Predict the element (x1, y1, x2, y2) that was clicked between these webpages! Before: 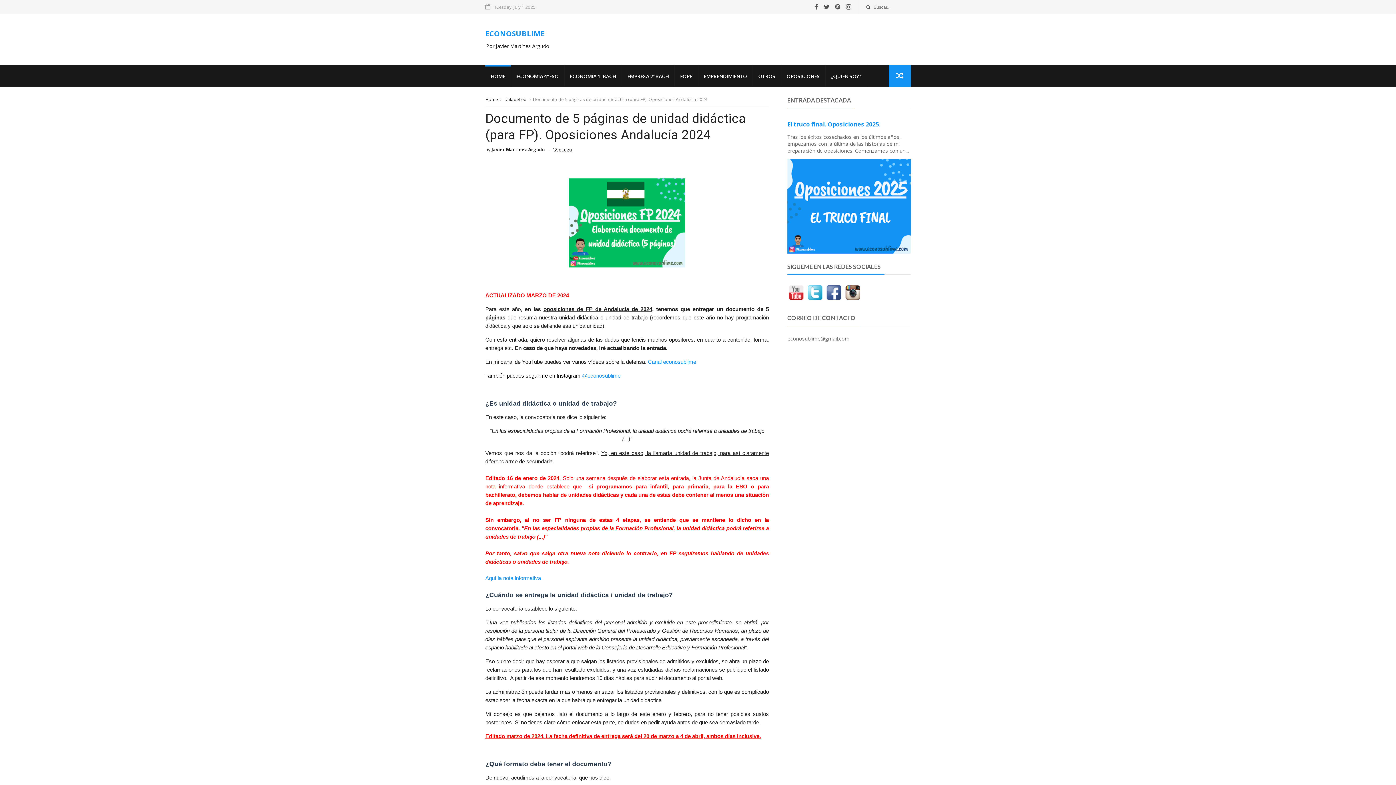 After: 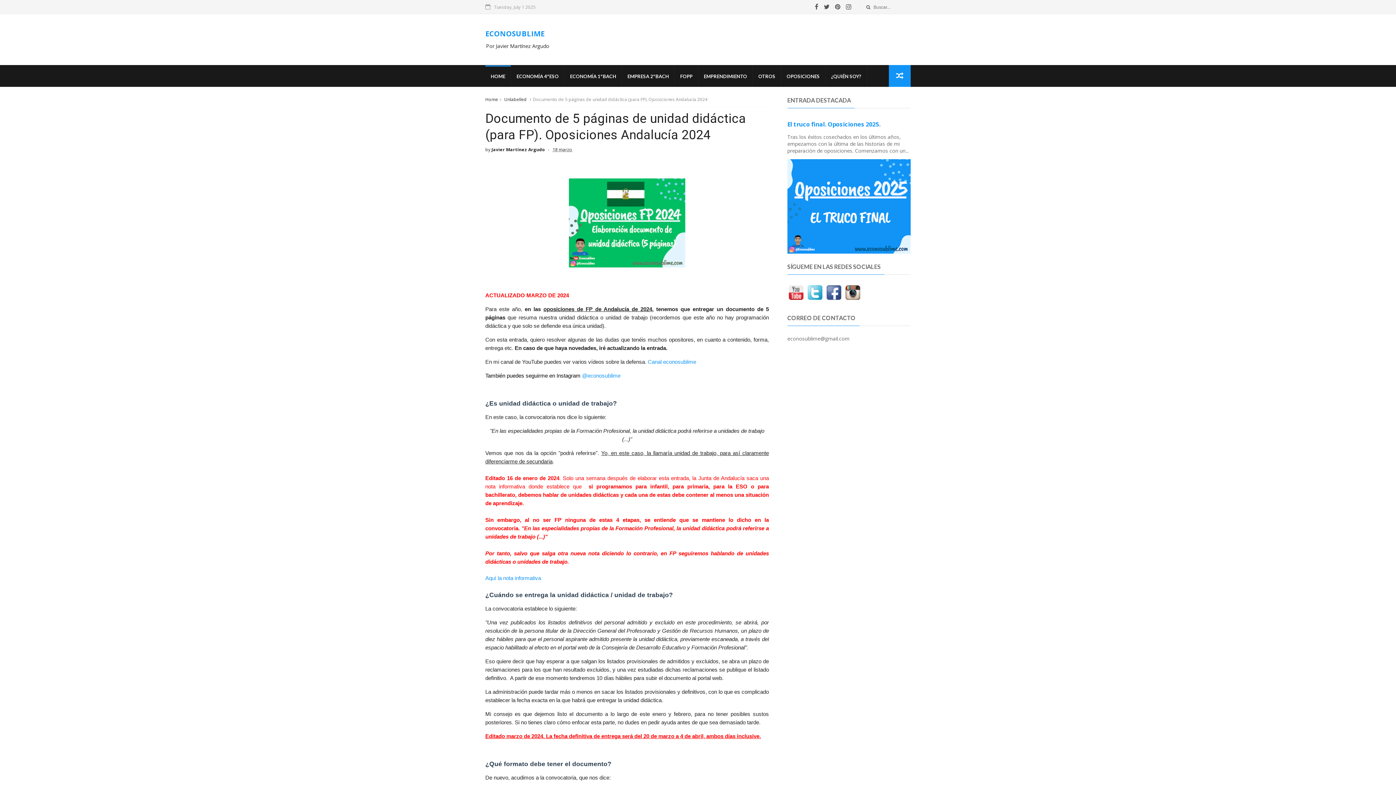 Action: bbox: (844, 295, 861, 302)